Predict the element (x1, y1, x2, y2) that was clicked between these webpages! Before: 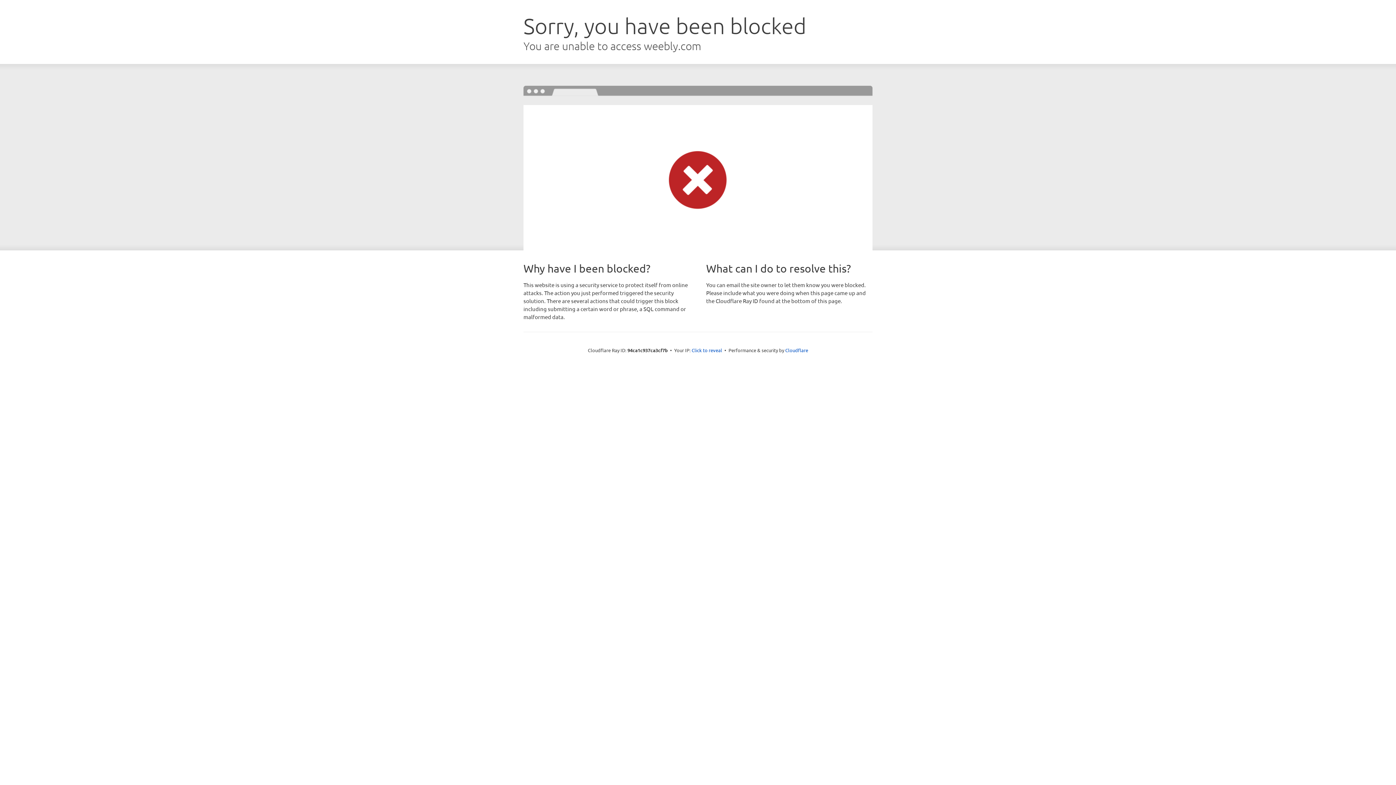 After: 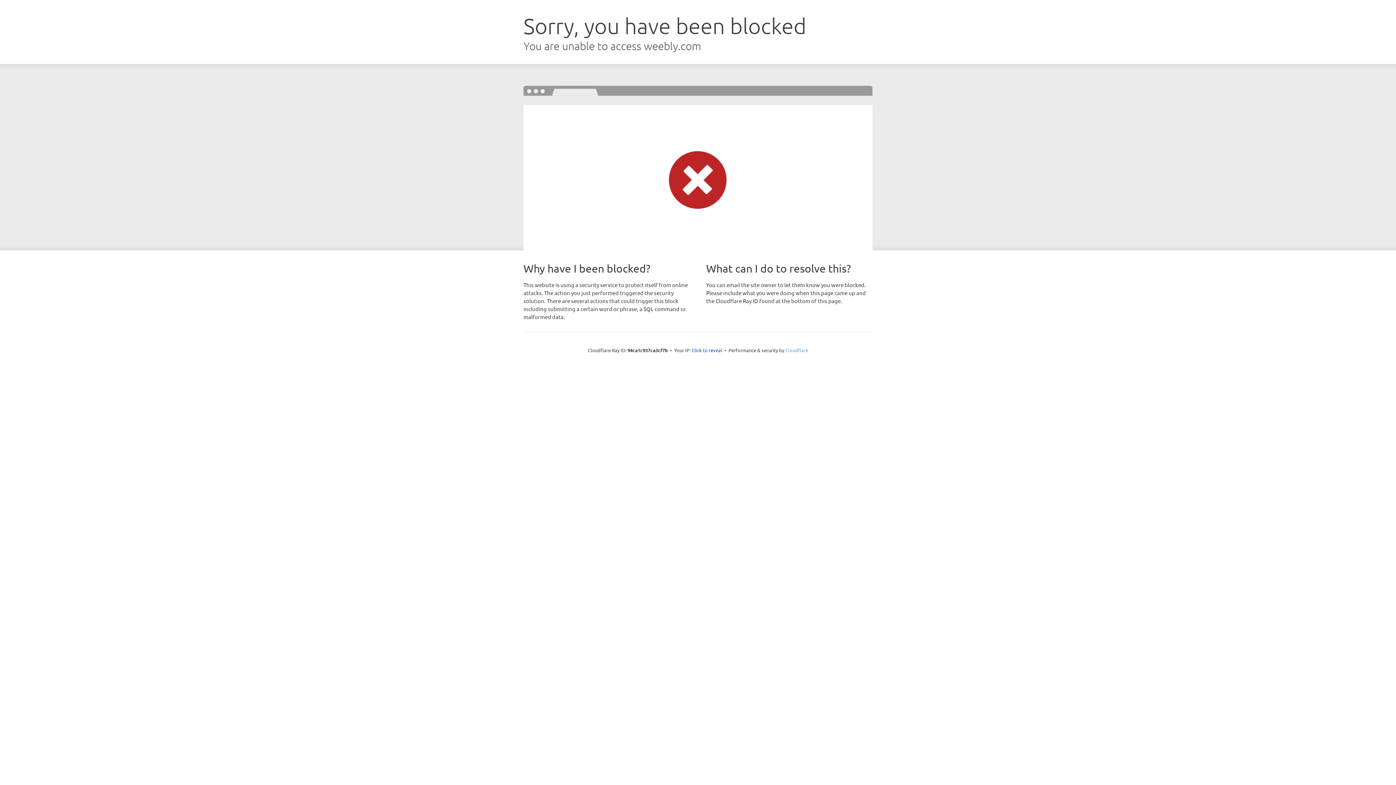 Action: bbox: (785, 347, 808, 353) label: Cloudflare